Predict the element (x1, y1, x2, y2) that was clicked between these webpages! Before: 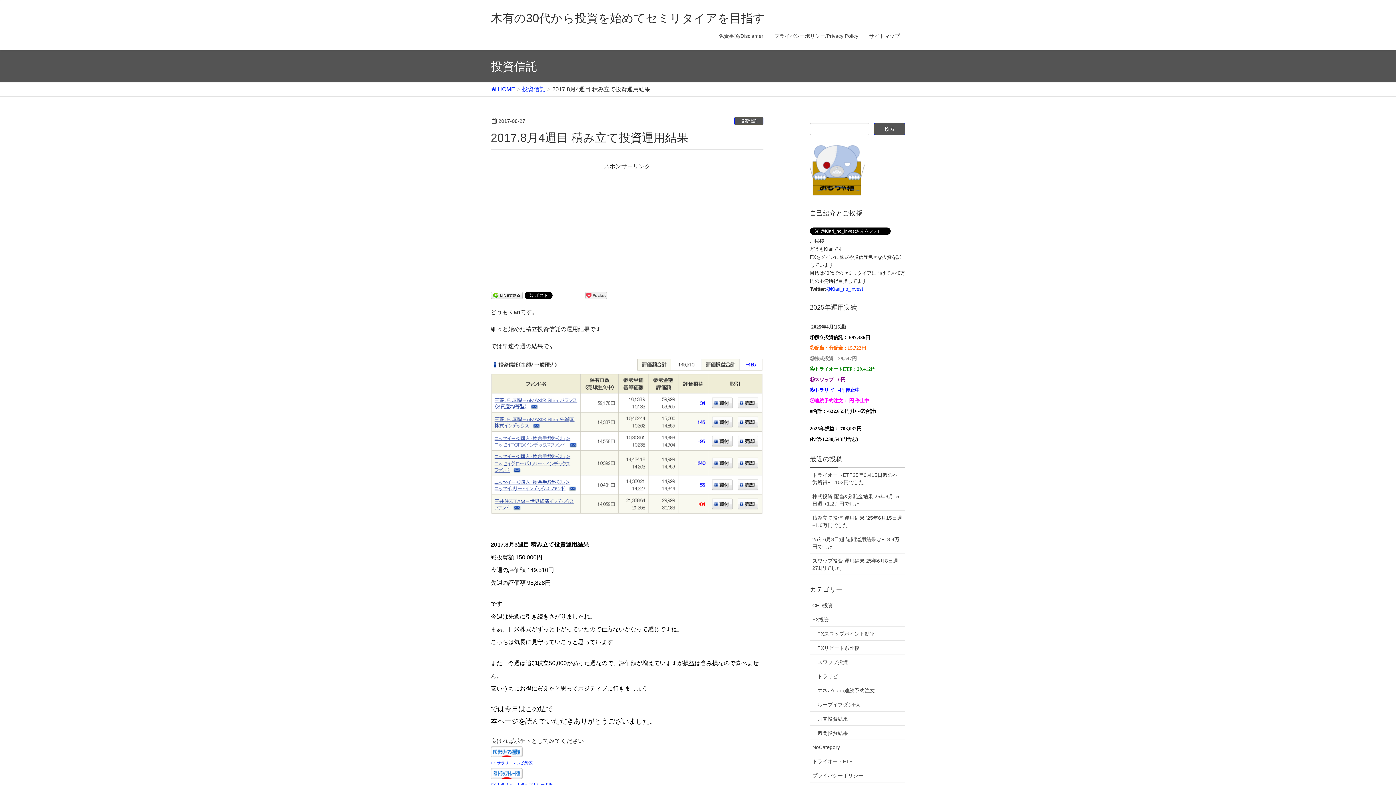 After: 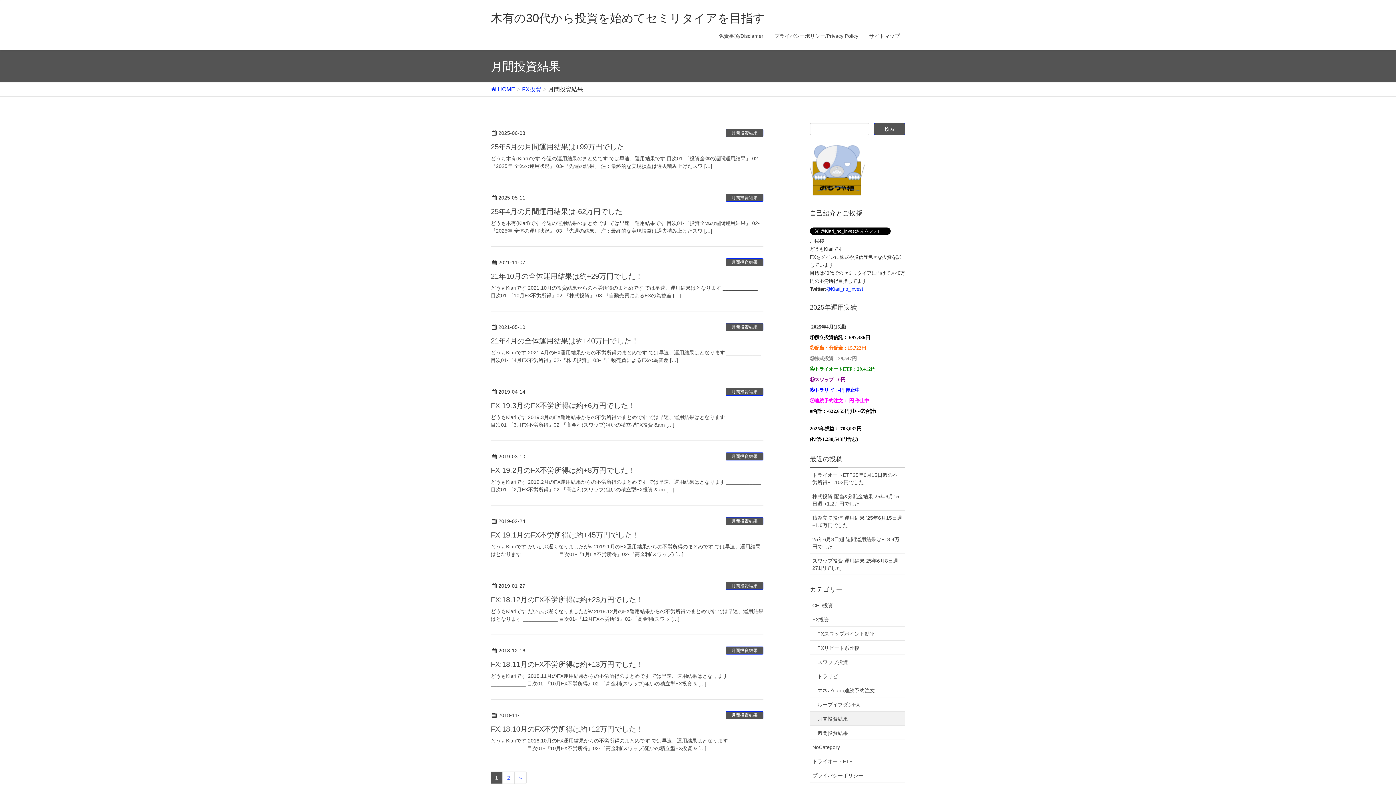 Action: bbox: (810, 712, 905, 726) label: 月間投資結果